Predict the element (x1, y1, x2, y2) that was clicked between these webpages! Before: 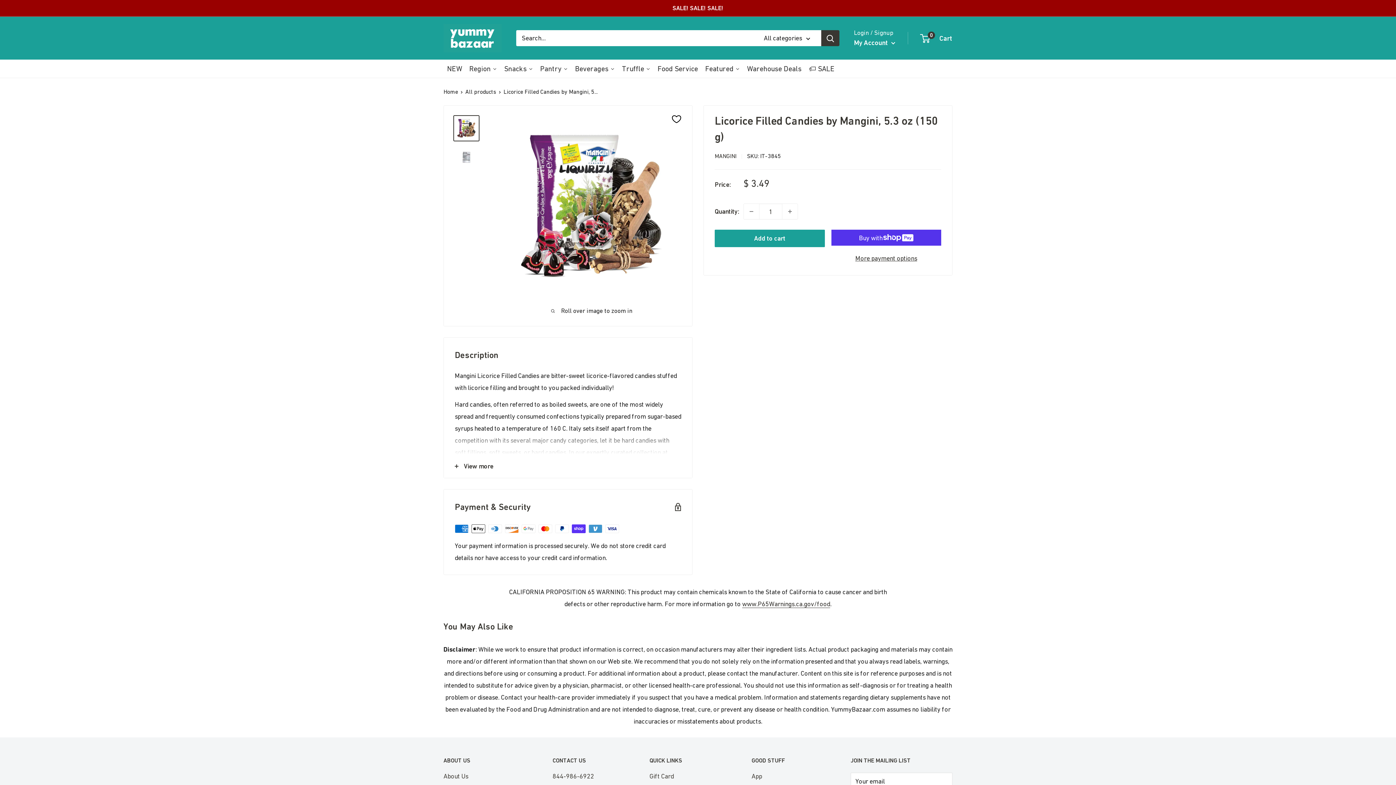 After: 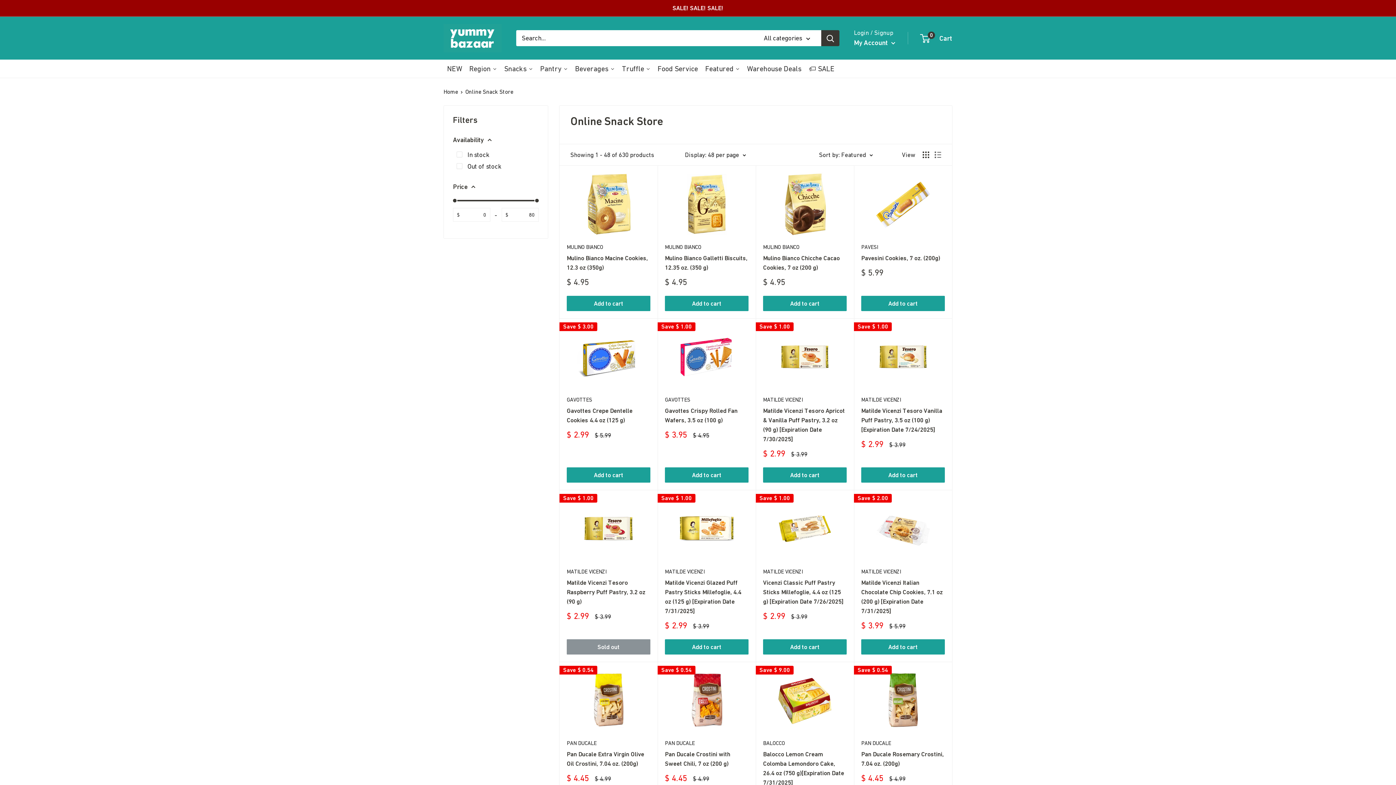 Action: label: Snacks bbox: (500, 59, 536, 77)